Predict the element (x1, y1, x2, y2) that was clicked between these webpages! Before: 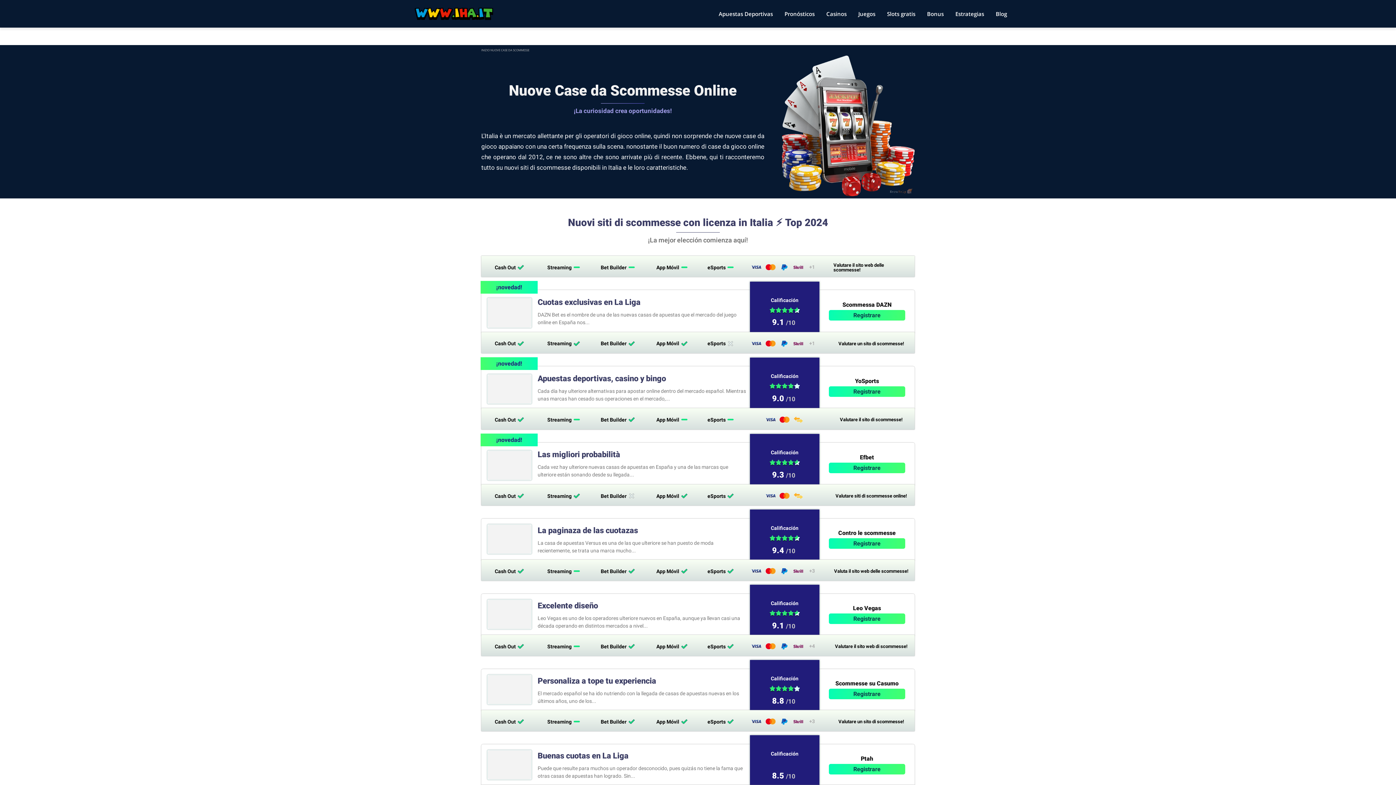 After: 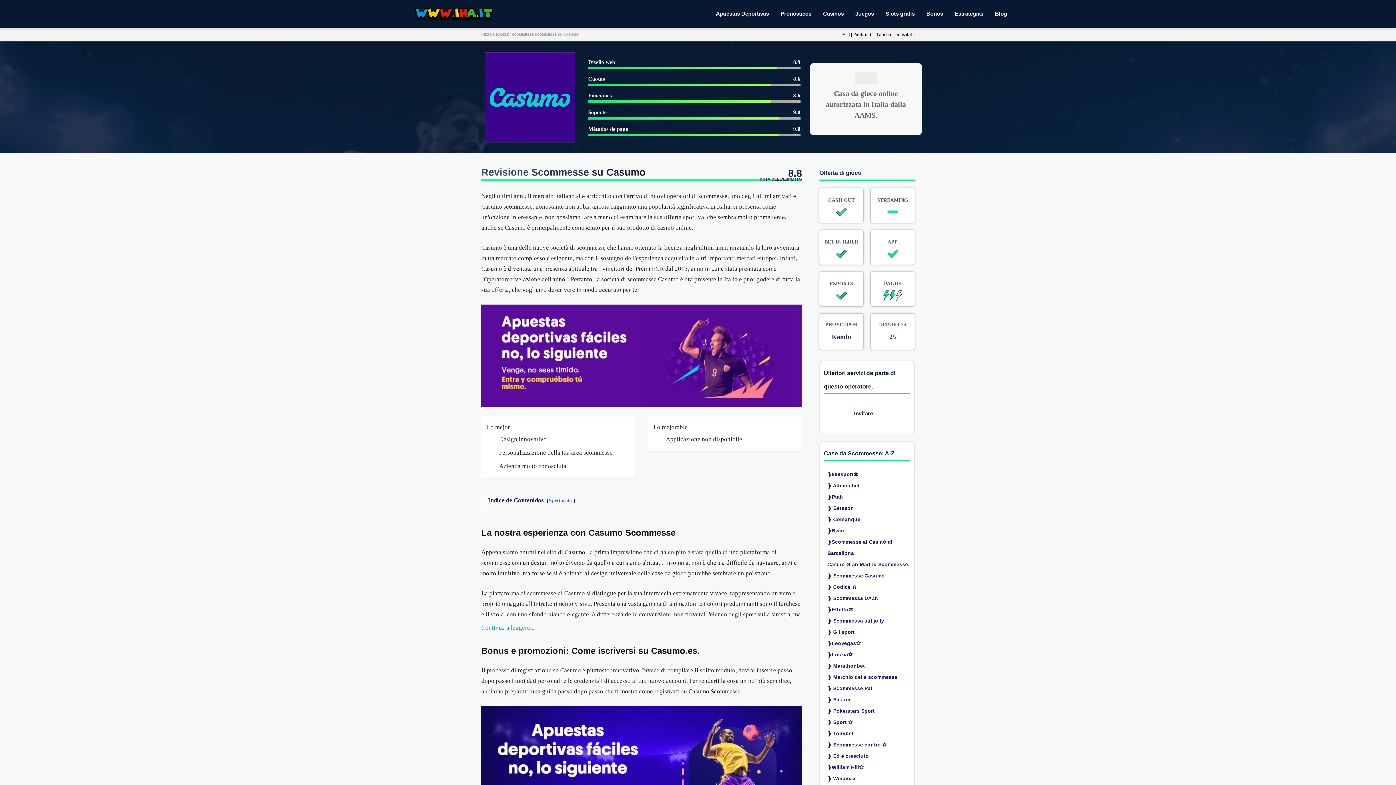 Action: bbox: (486, 674, 532, 705)